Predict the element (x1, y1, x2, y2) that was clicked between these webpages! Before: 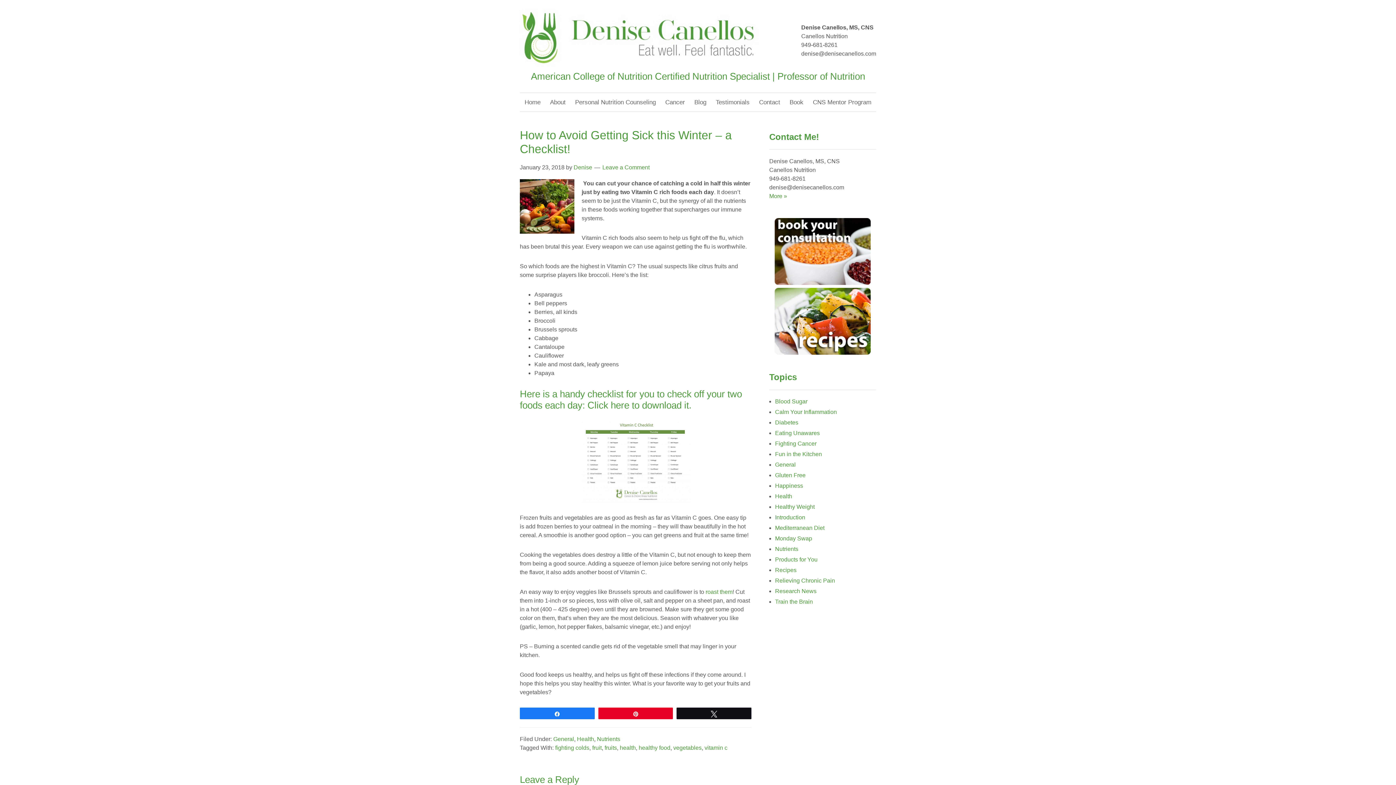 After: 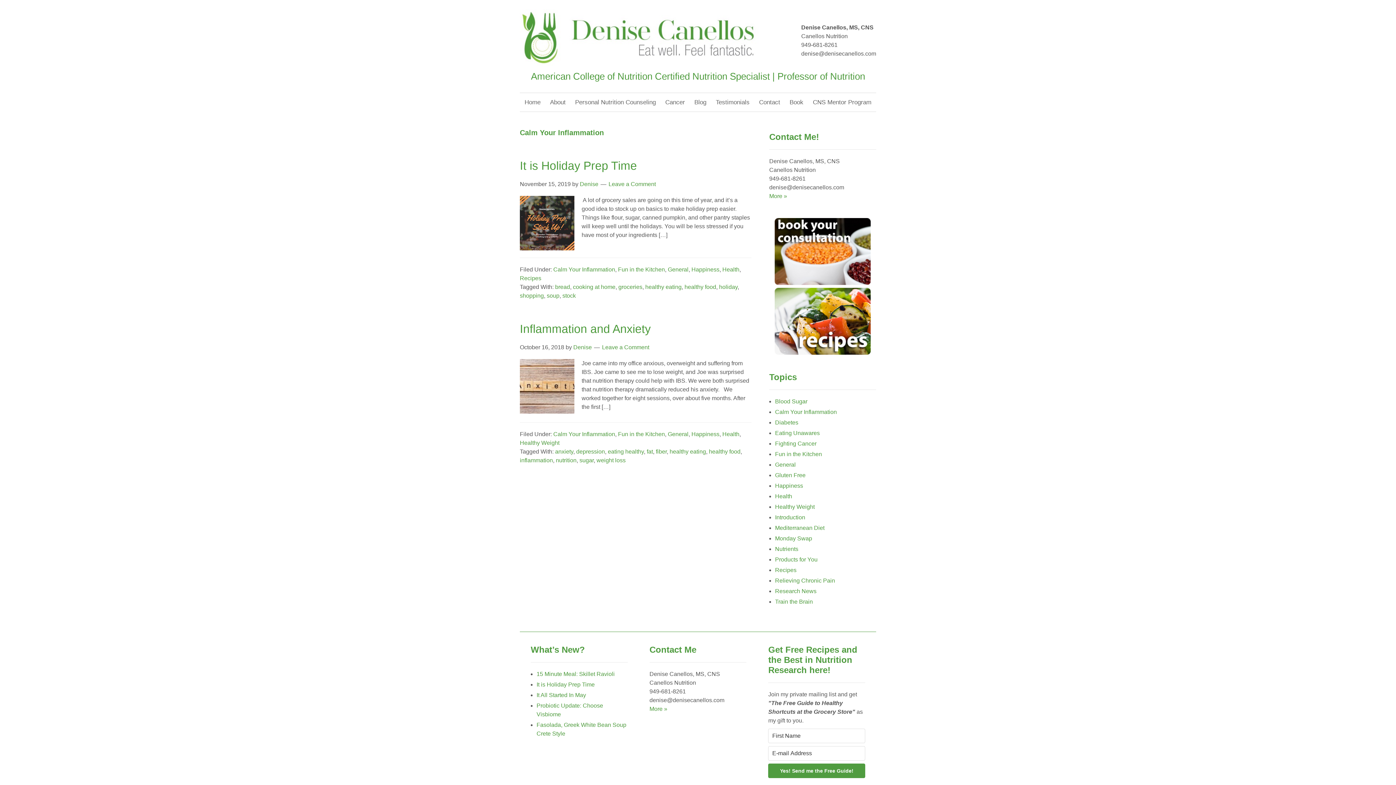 Action: bbox: (775, 409, 837, 415) label: Calm Your Inflammation